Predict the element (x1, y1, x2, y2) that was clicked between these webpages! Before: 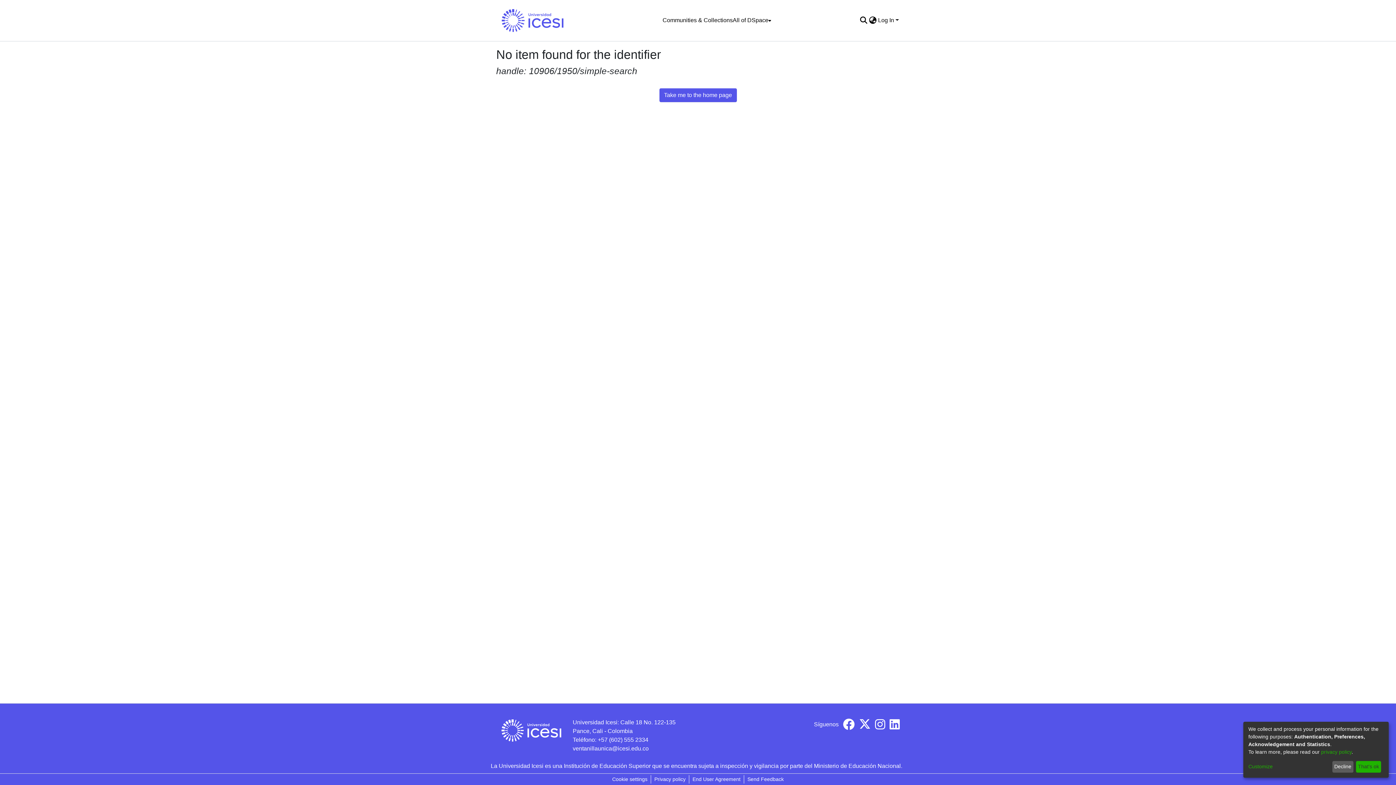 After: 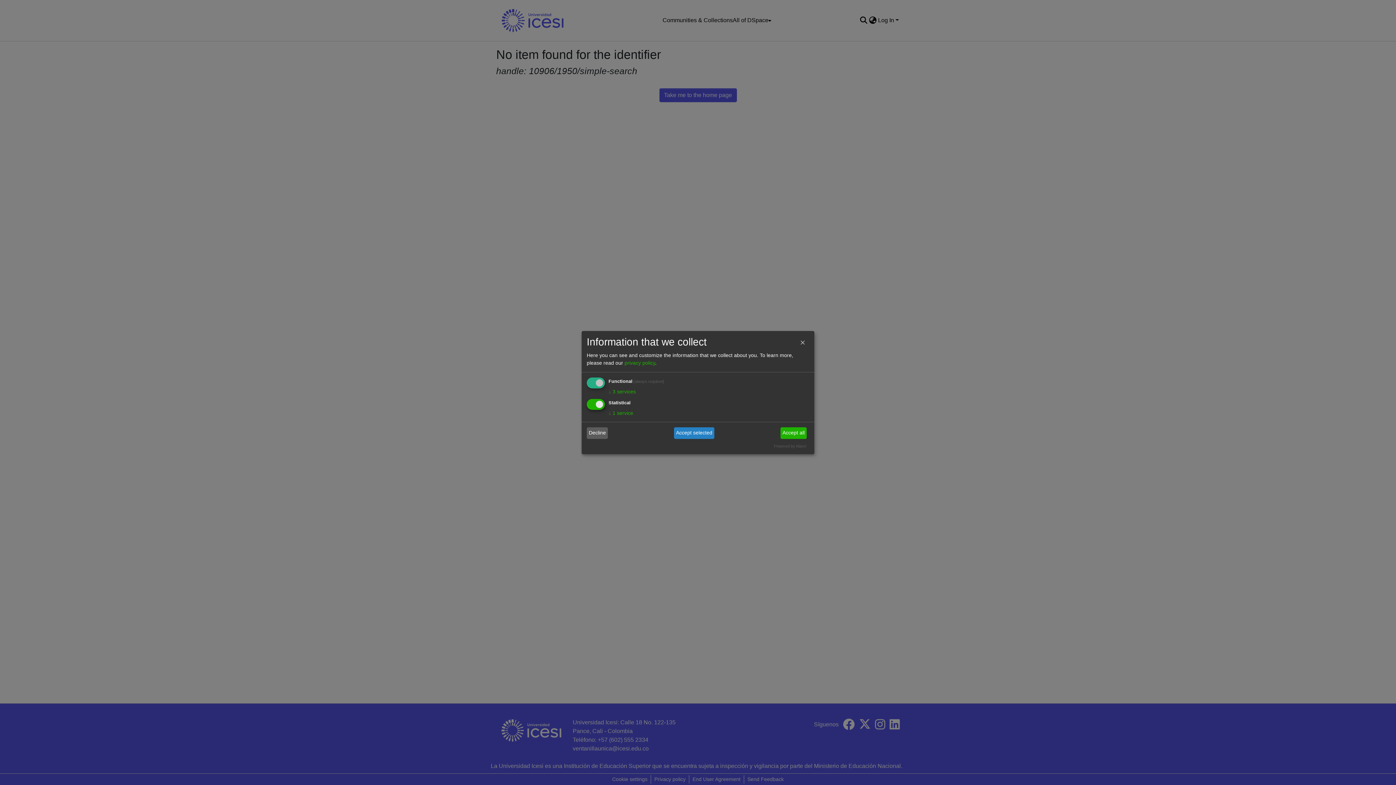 Action: bbox: (1248, 763, 1330, 771) label: Customize